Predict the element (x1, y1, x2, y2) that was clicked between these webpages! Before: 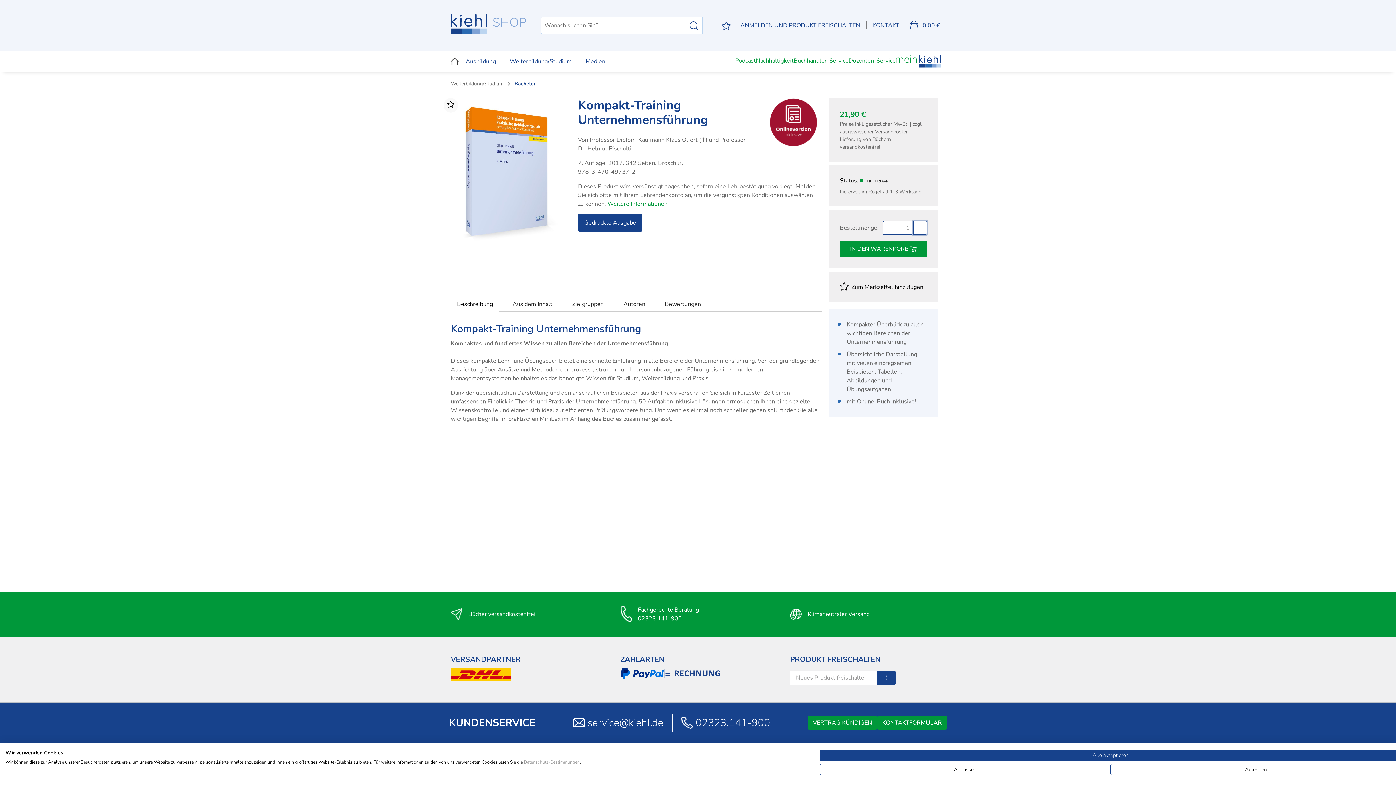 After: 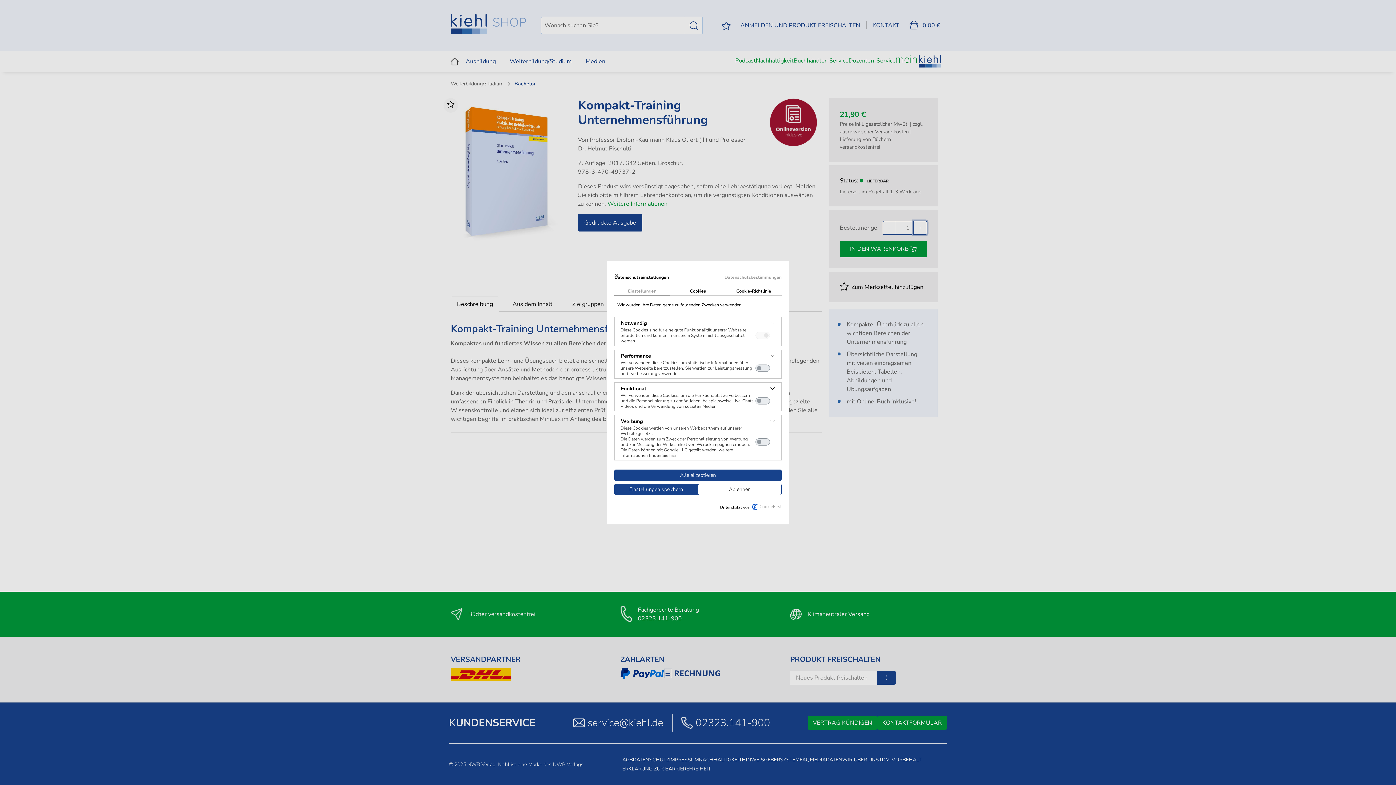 Action: label: cookie Einstellungen anpassen bbox: (820, 764, 1110, 775)